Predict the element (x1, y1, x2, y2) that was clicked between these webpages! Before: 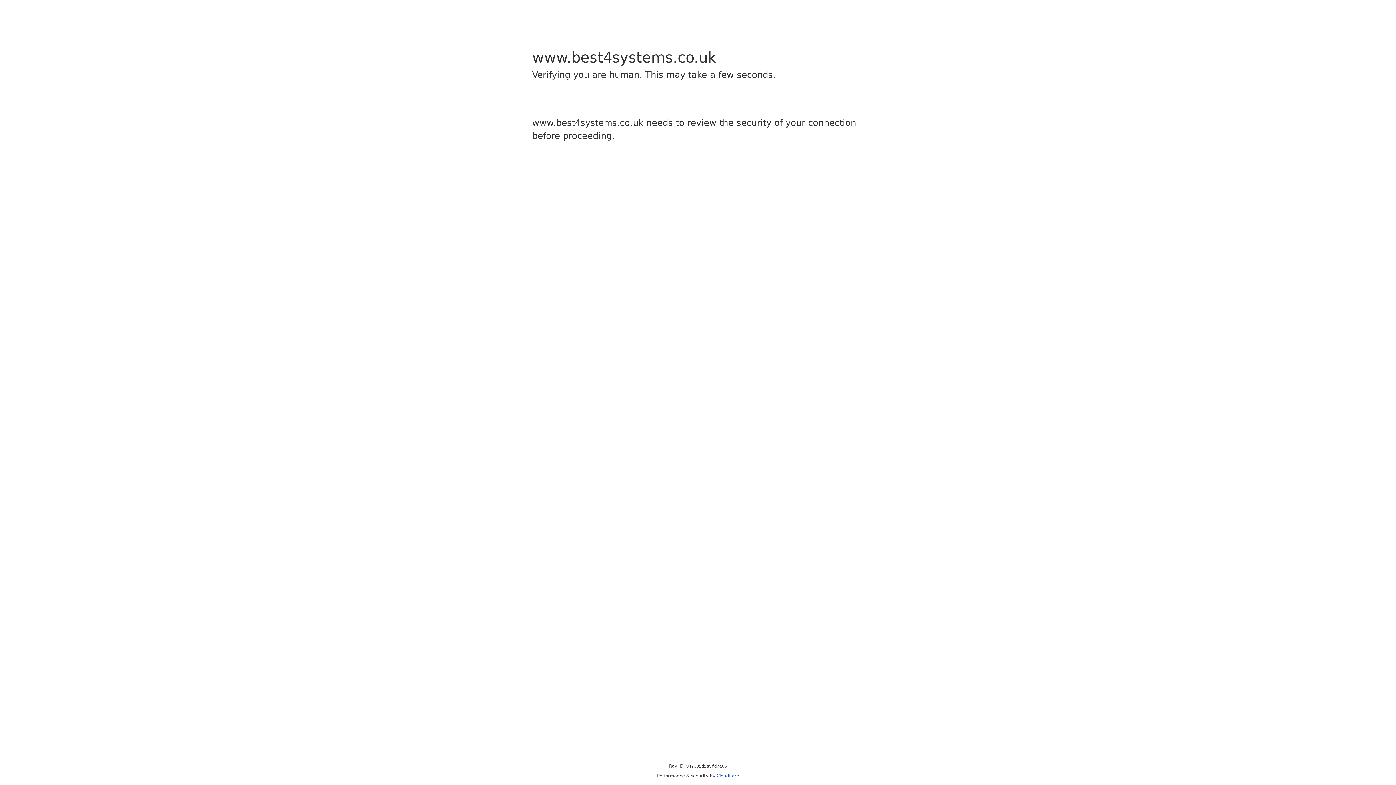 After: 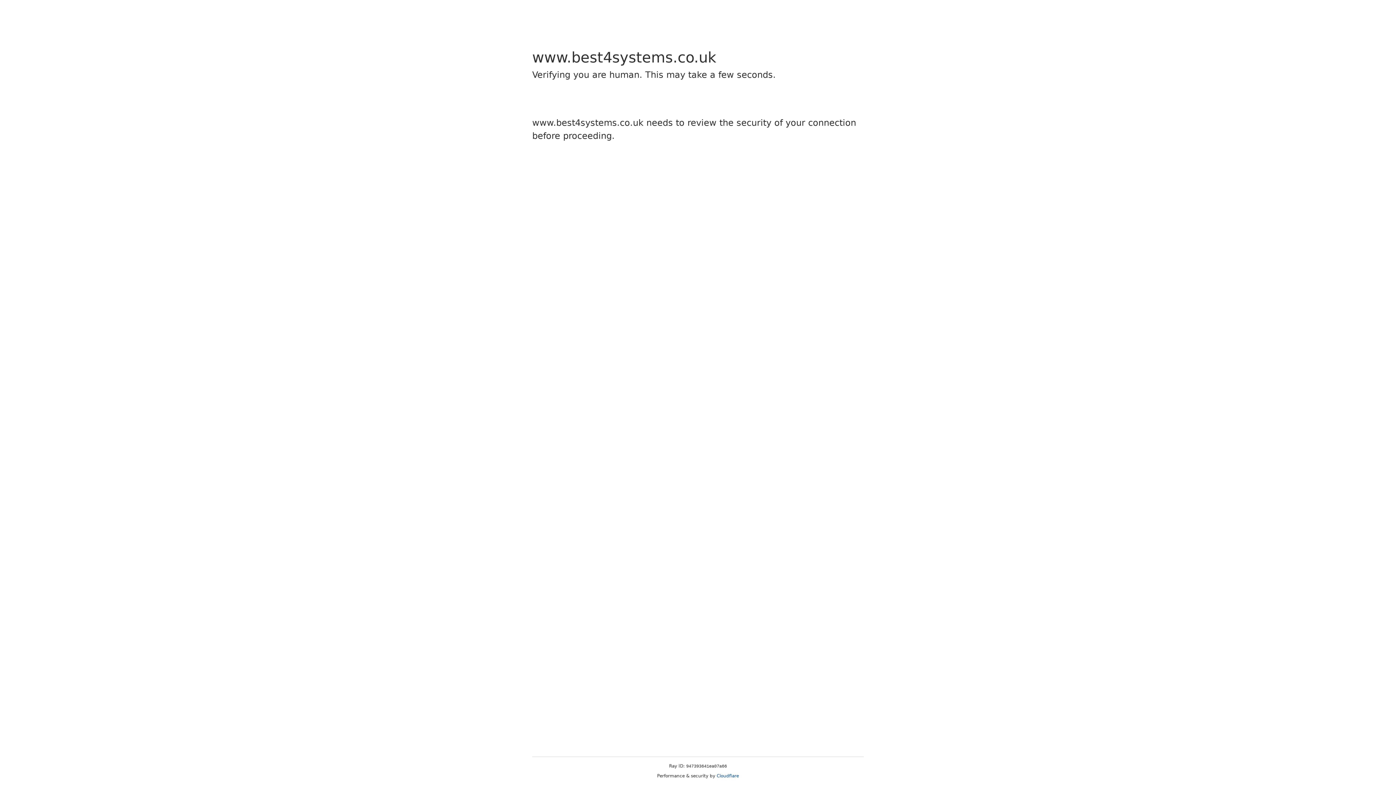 Action: label: Cloudflare bbox: (716, 773, 739, 778)